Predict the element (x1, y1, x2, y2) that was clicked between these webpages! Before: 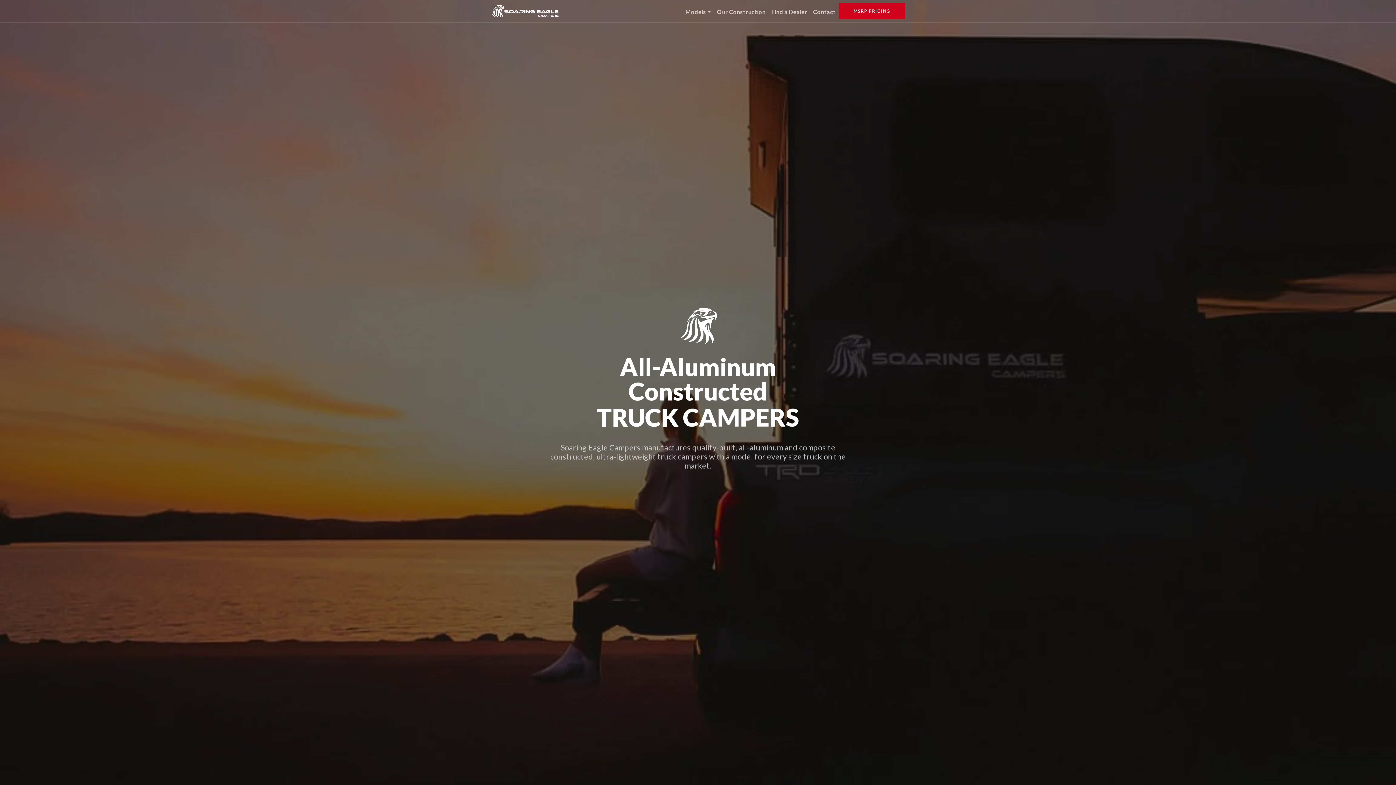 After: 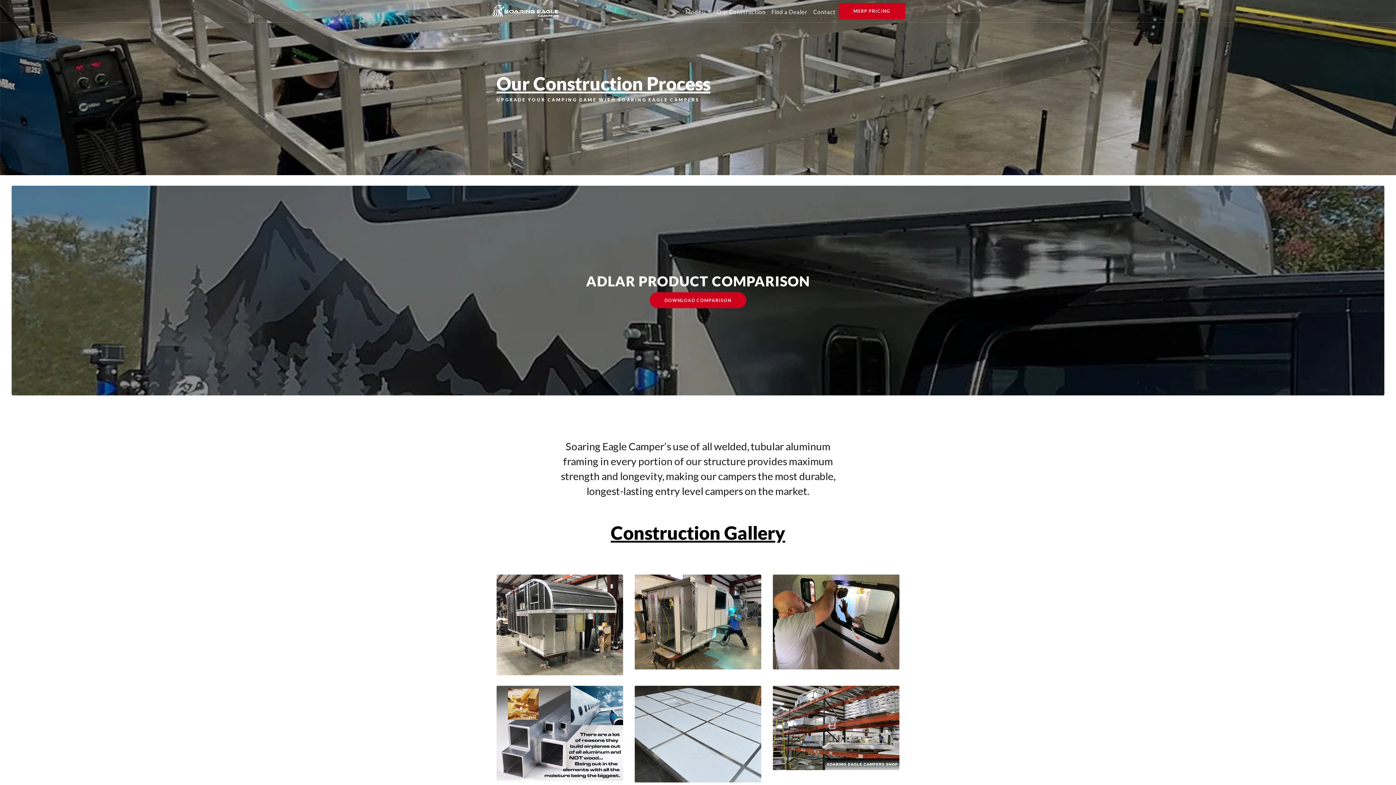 Action: label: Our Construction bbox: (714, 2, 768, 18)